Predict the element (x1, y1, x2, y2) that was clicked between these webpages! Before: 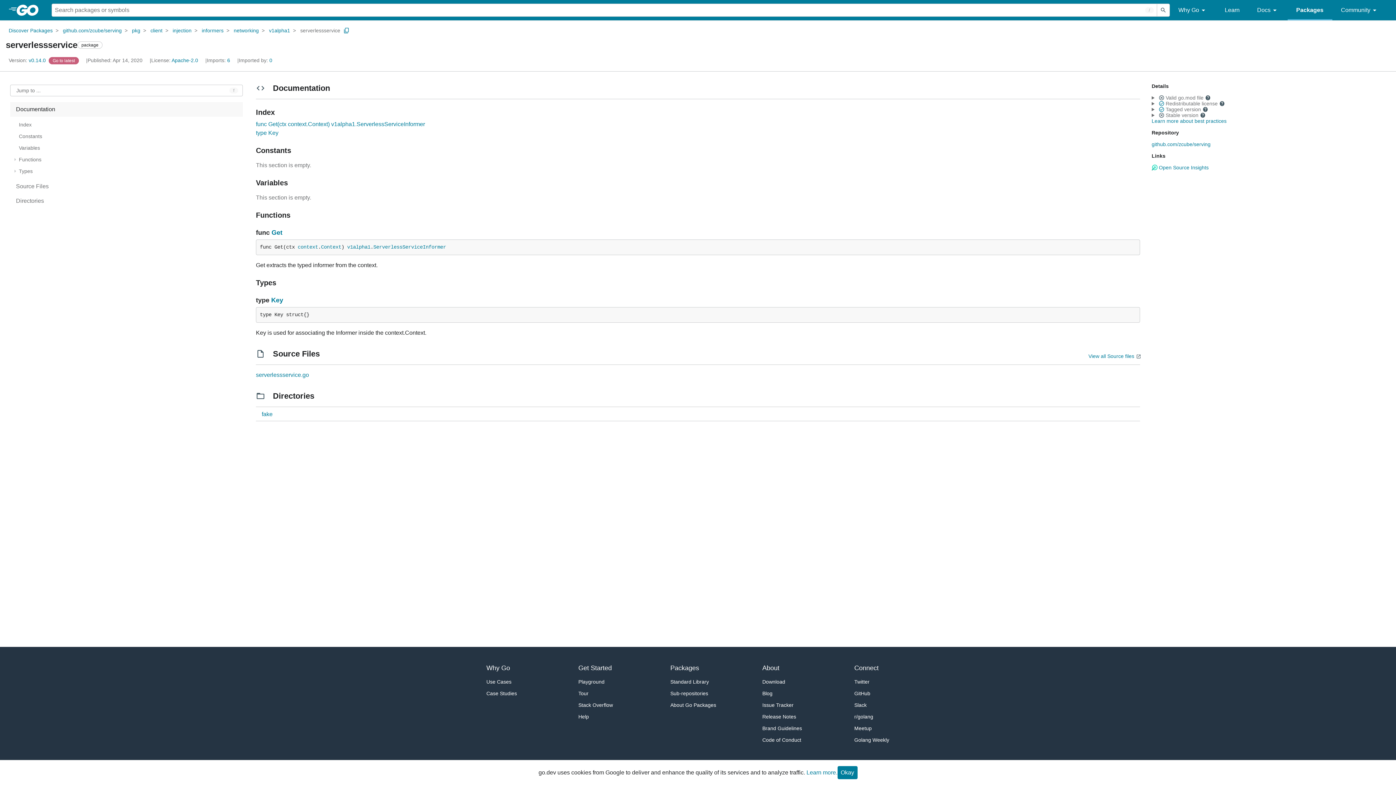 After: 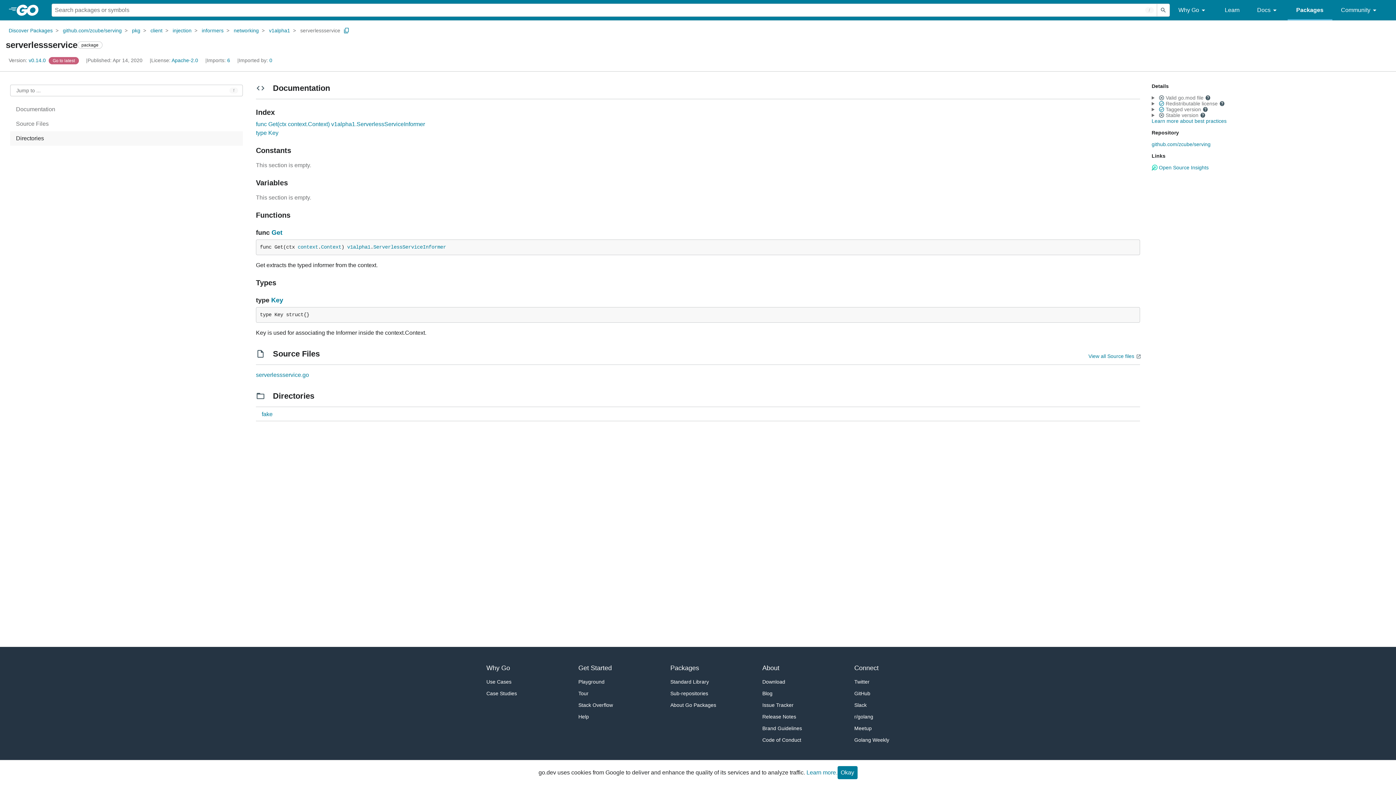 Action: bbox: (10, 193, 242, 208) label: Directories